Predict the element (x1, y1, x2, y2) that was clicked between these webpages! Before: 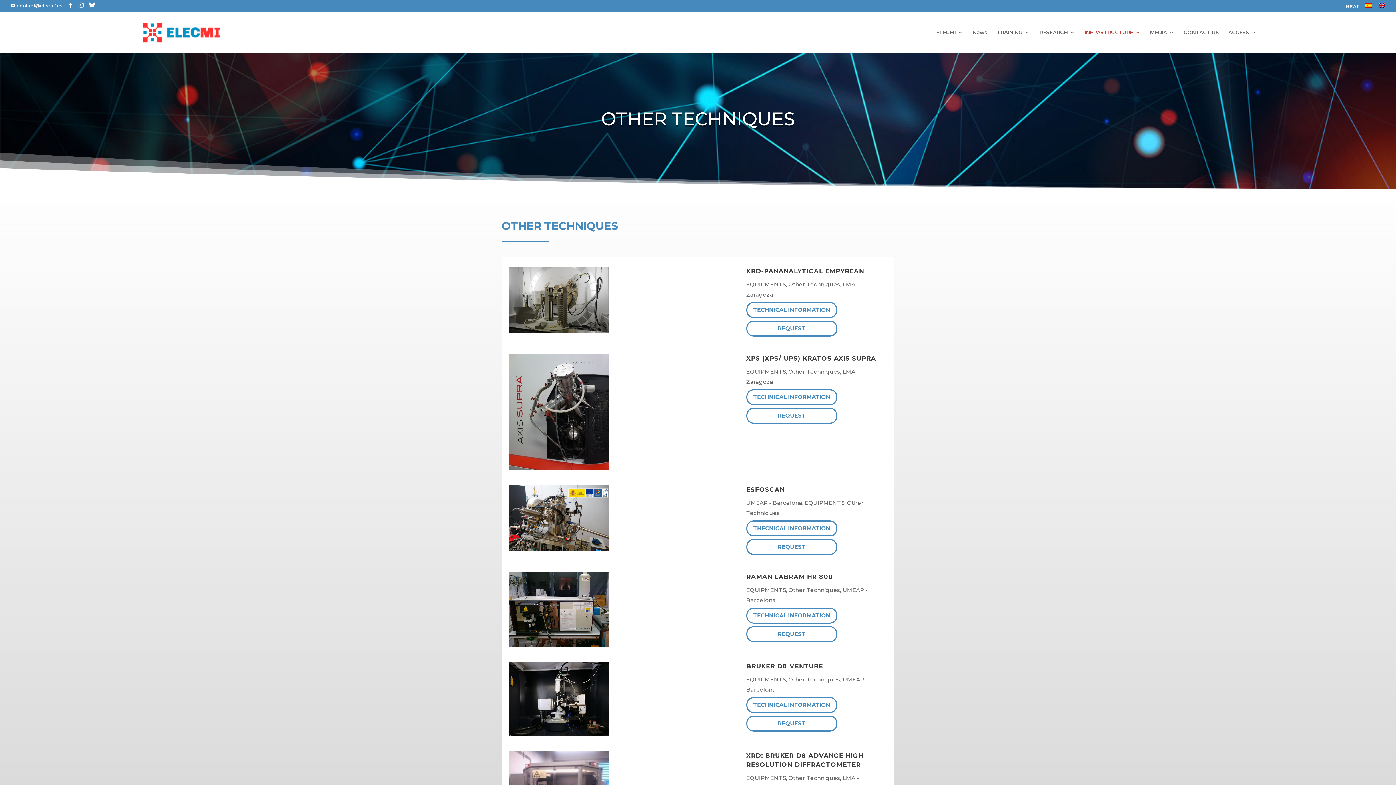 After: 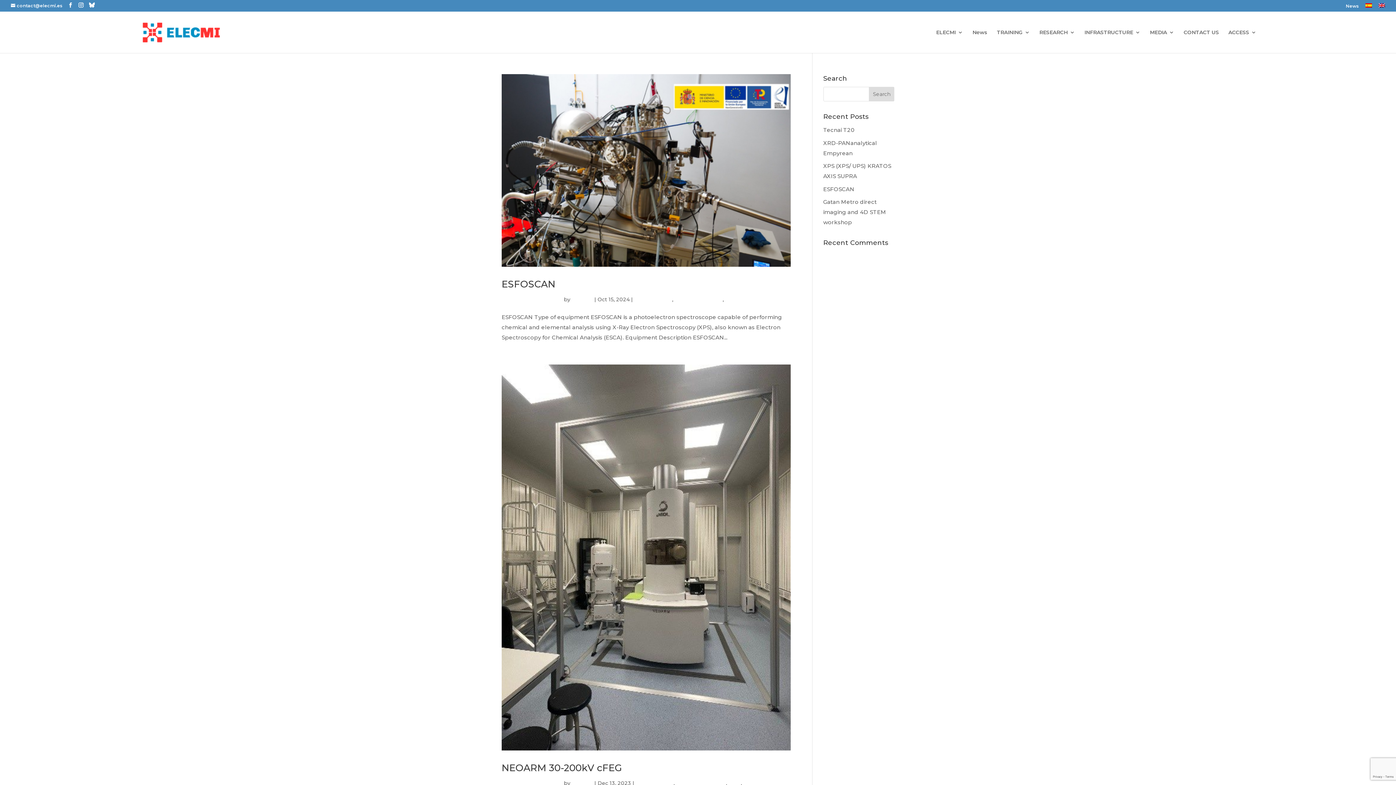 Action: label: UMEAP - Barcelona bbox: (746, 499, 802, 506)